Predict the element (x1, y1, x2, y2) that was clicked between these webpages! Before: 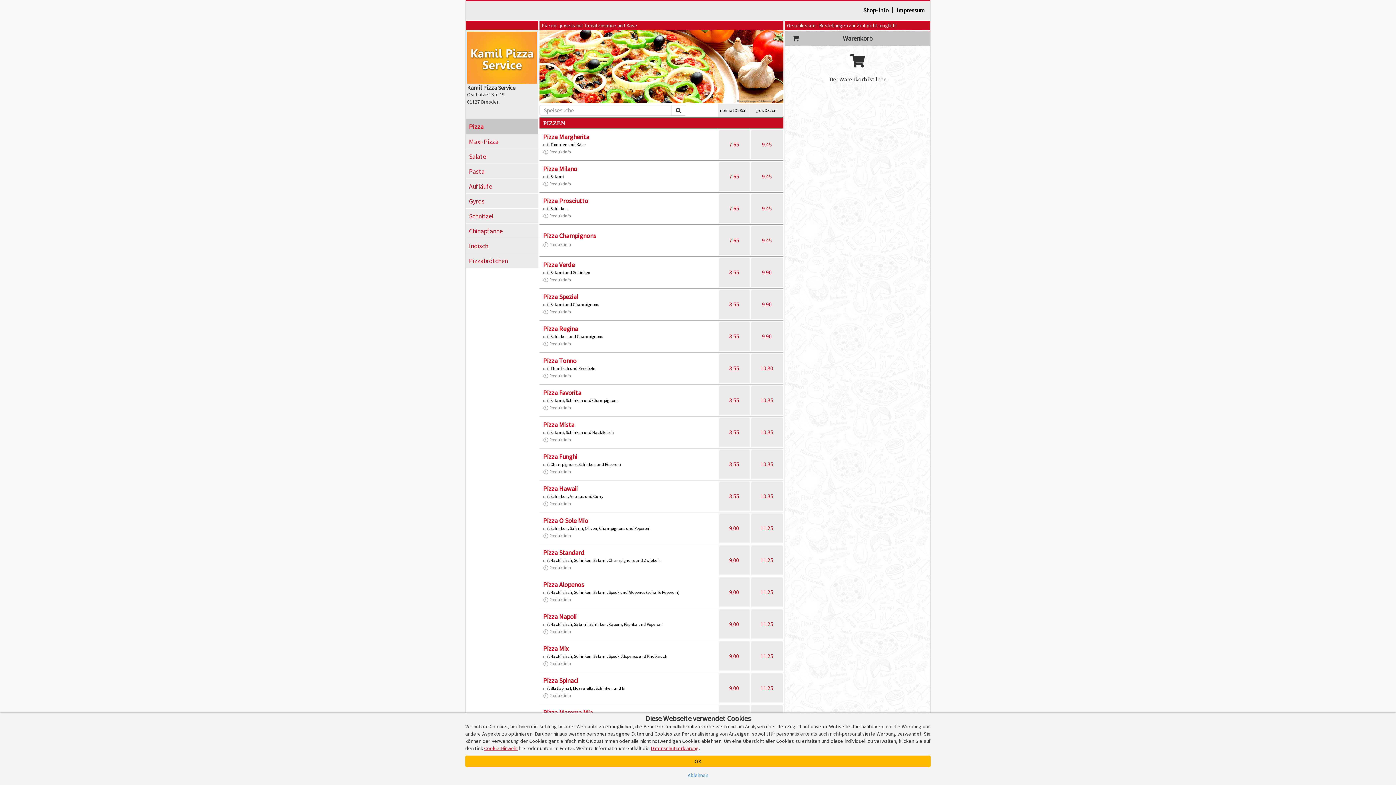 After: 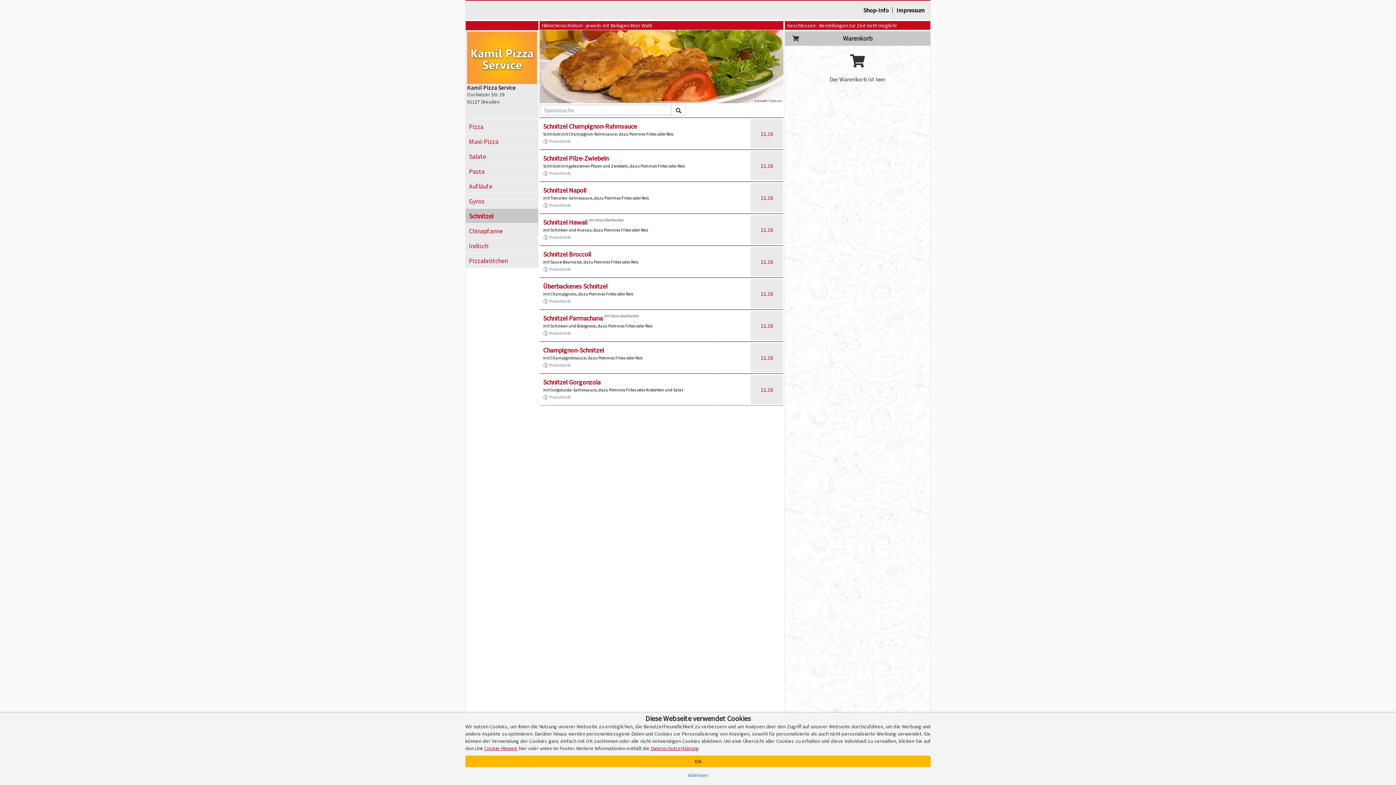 Action: label: Schnitzel bbox: (465, 208, 538, 223)